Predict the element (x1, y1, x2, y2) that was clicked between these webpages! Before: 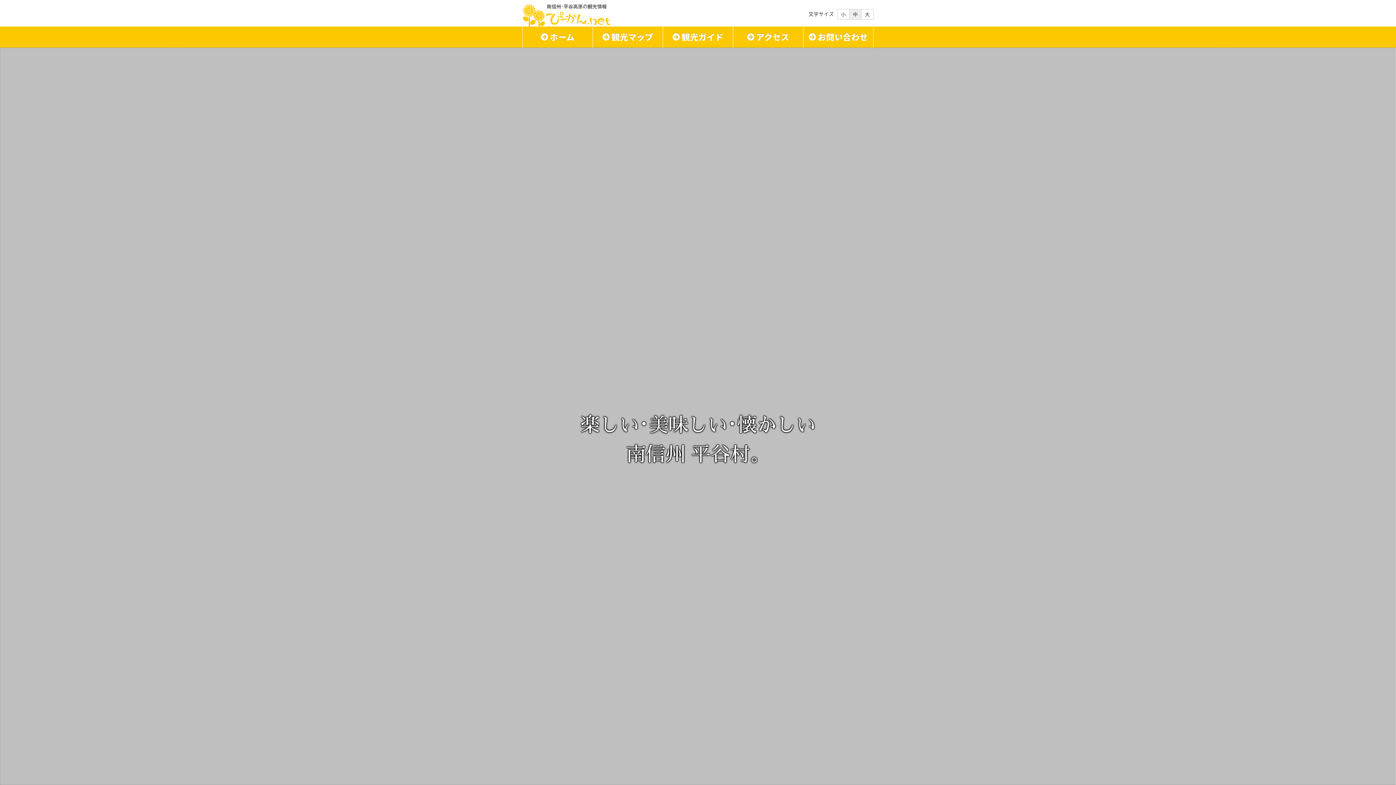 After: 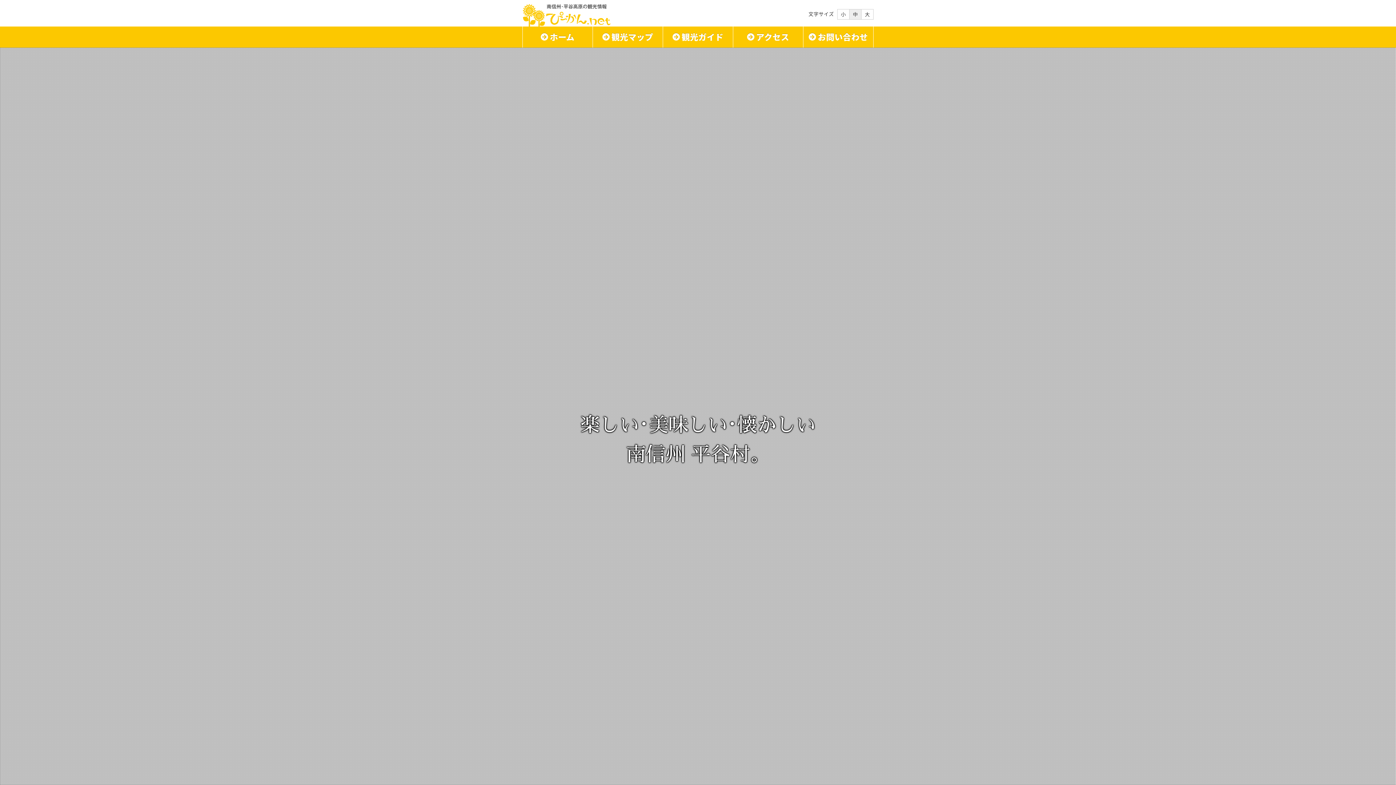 Action: bbox: (522, 3, 610, 26) label: 南信州・平谷村の観光情報 ぴーかん.net